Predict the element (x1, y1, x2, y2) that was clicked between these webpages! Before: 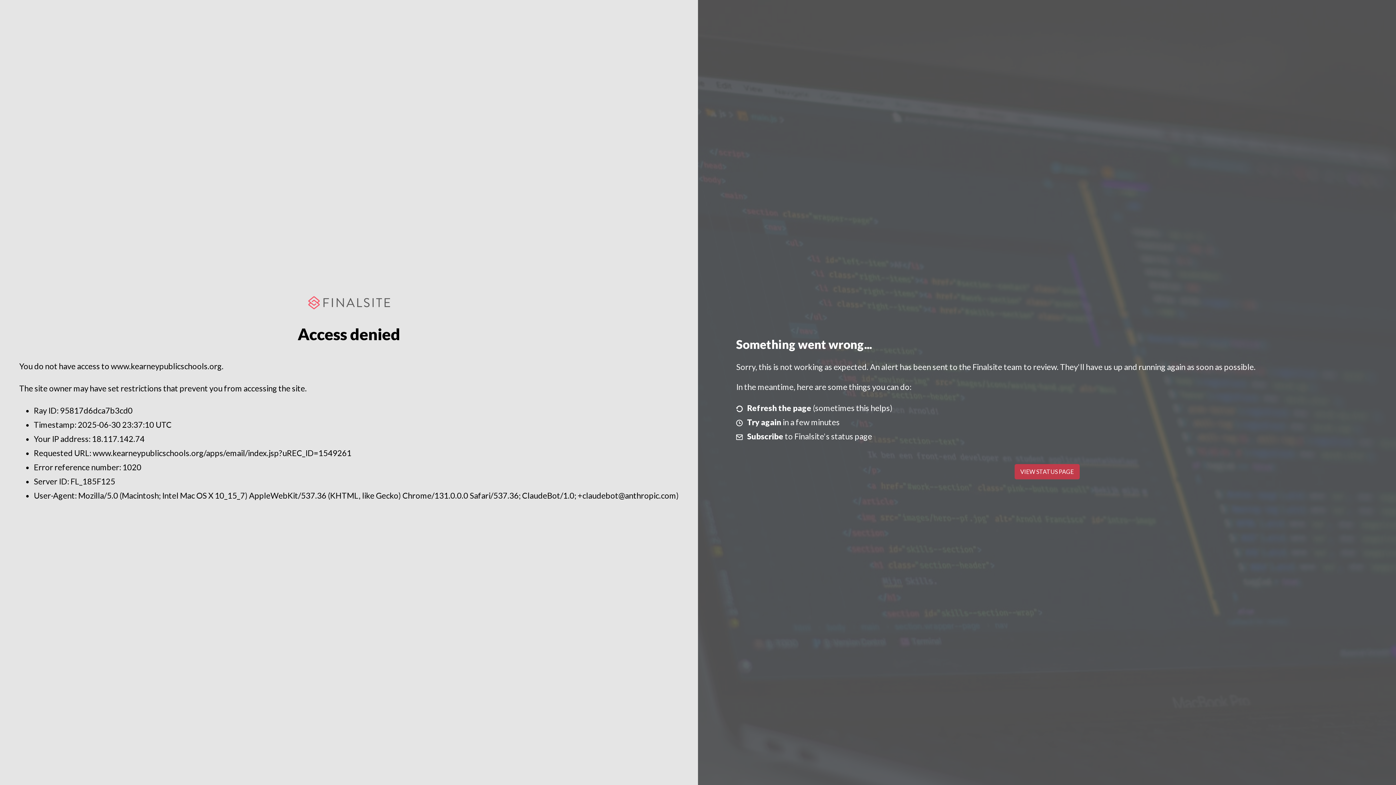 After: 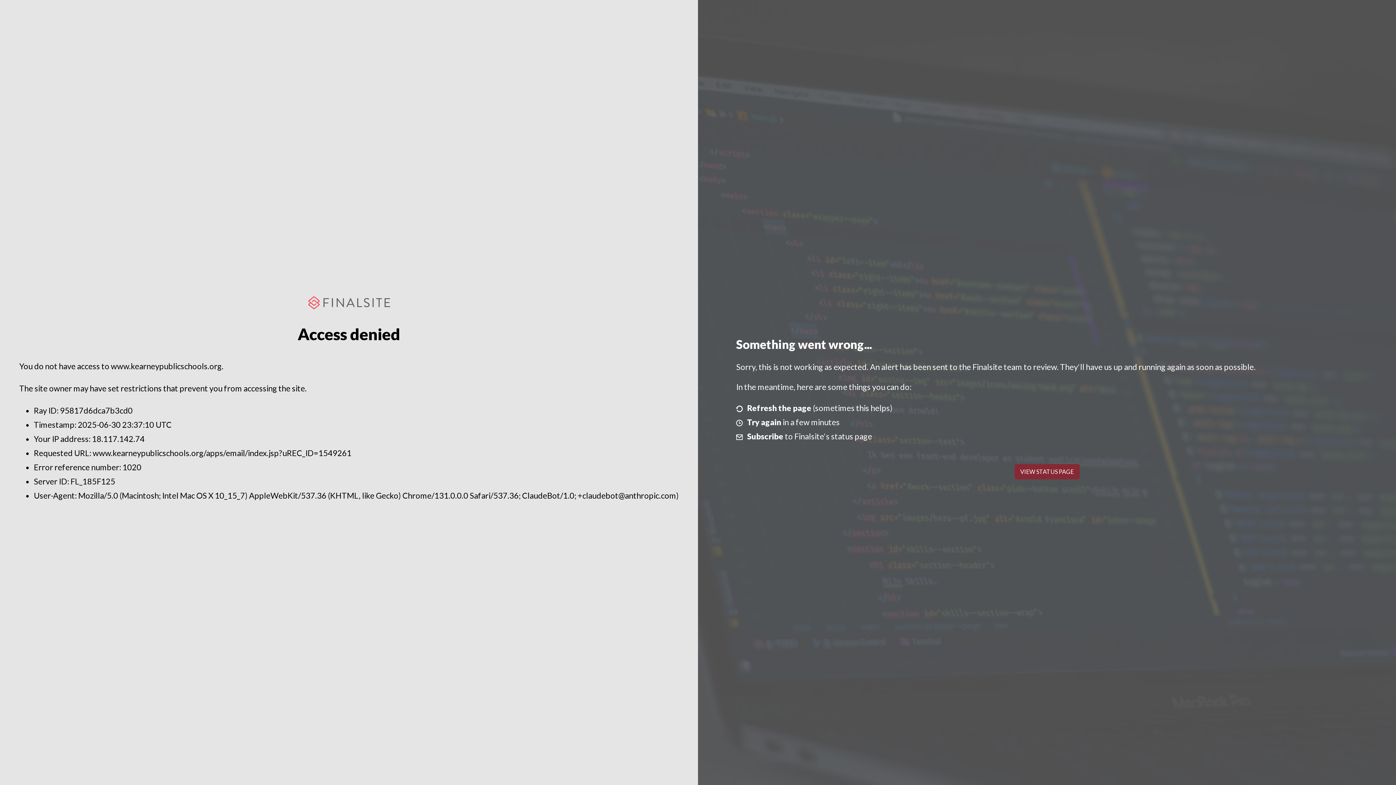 Action: label: VIEW STATUS PAGE bbox: (1014, 464, 1079, 479)